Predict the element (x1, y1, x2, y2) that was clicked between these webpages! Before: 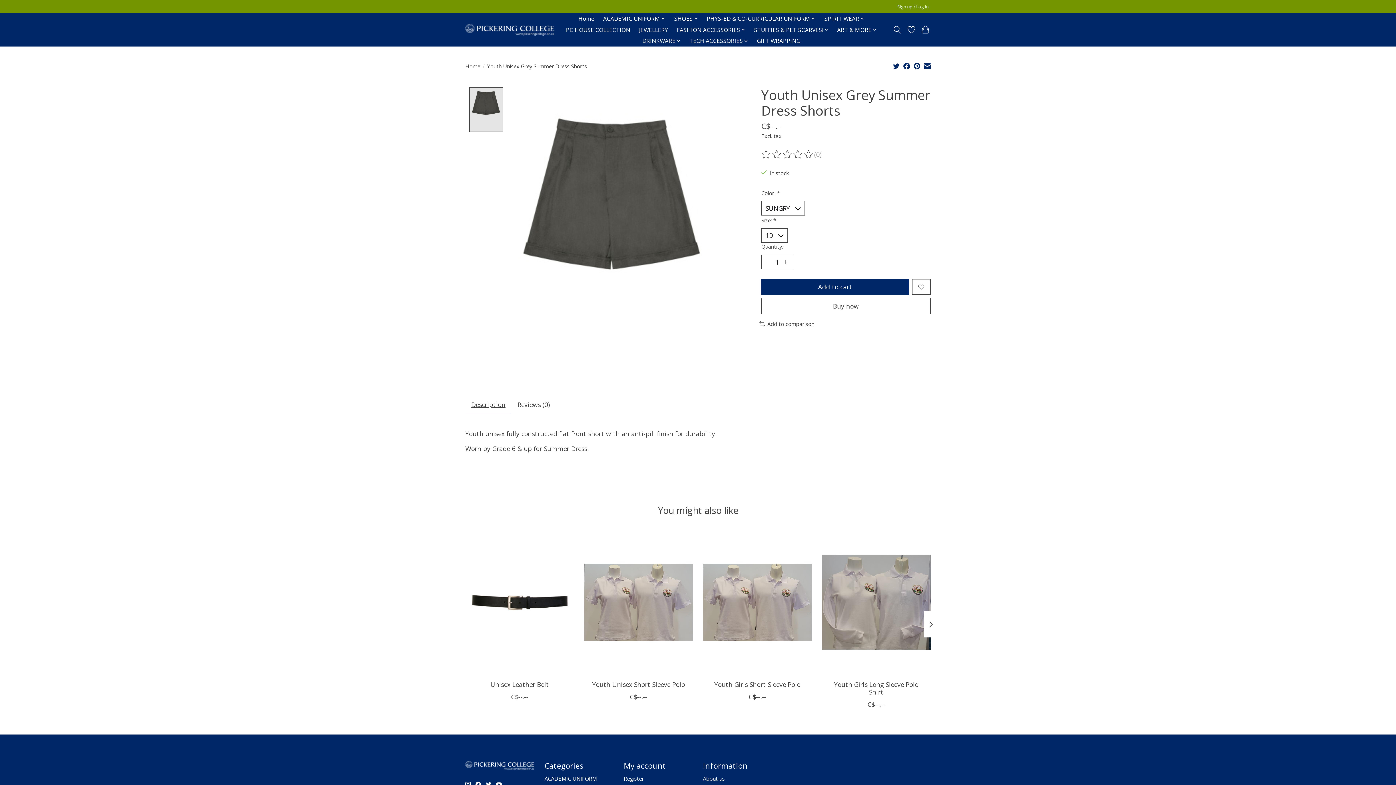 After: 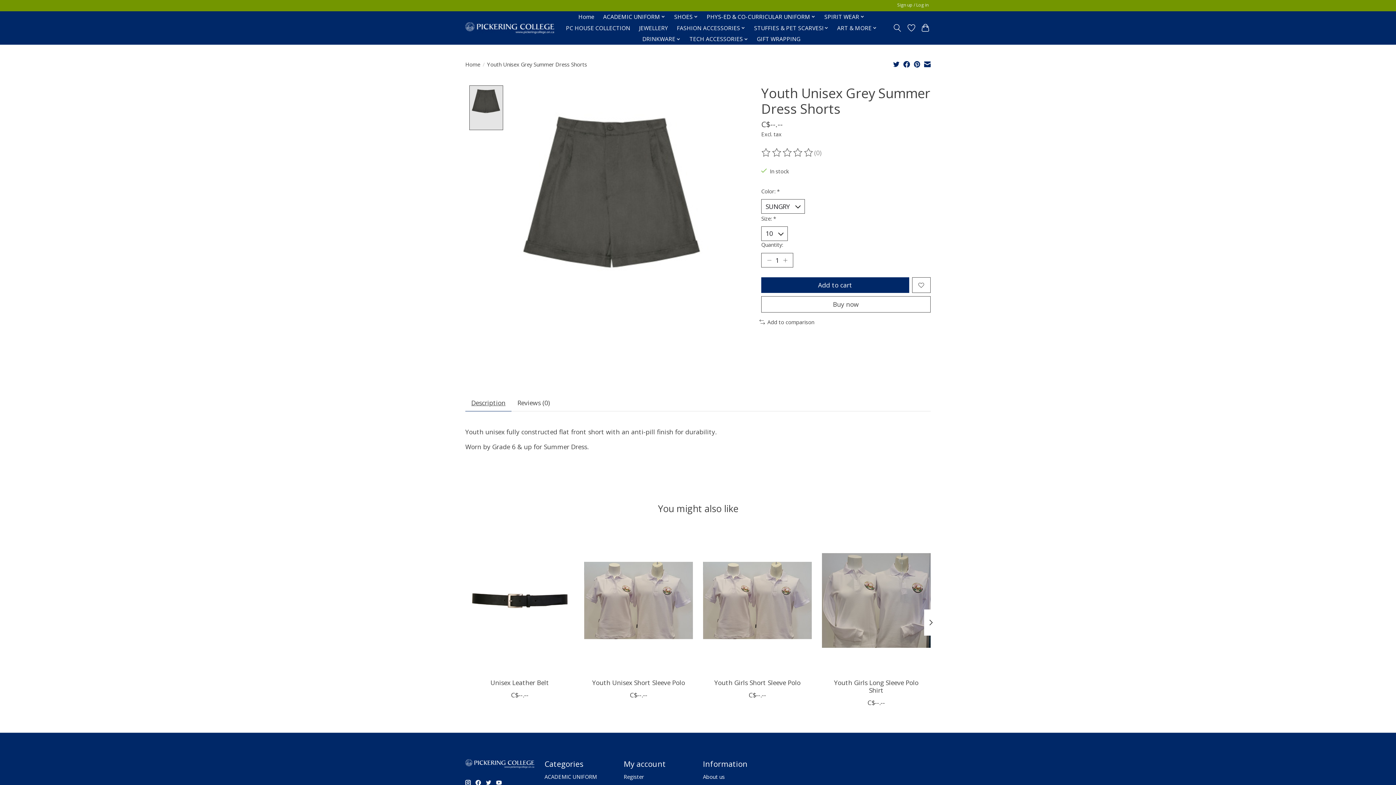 Action: bbox: (486, 782, 491, 787)